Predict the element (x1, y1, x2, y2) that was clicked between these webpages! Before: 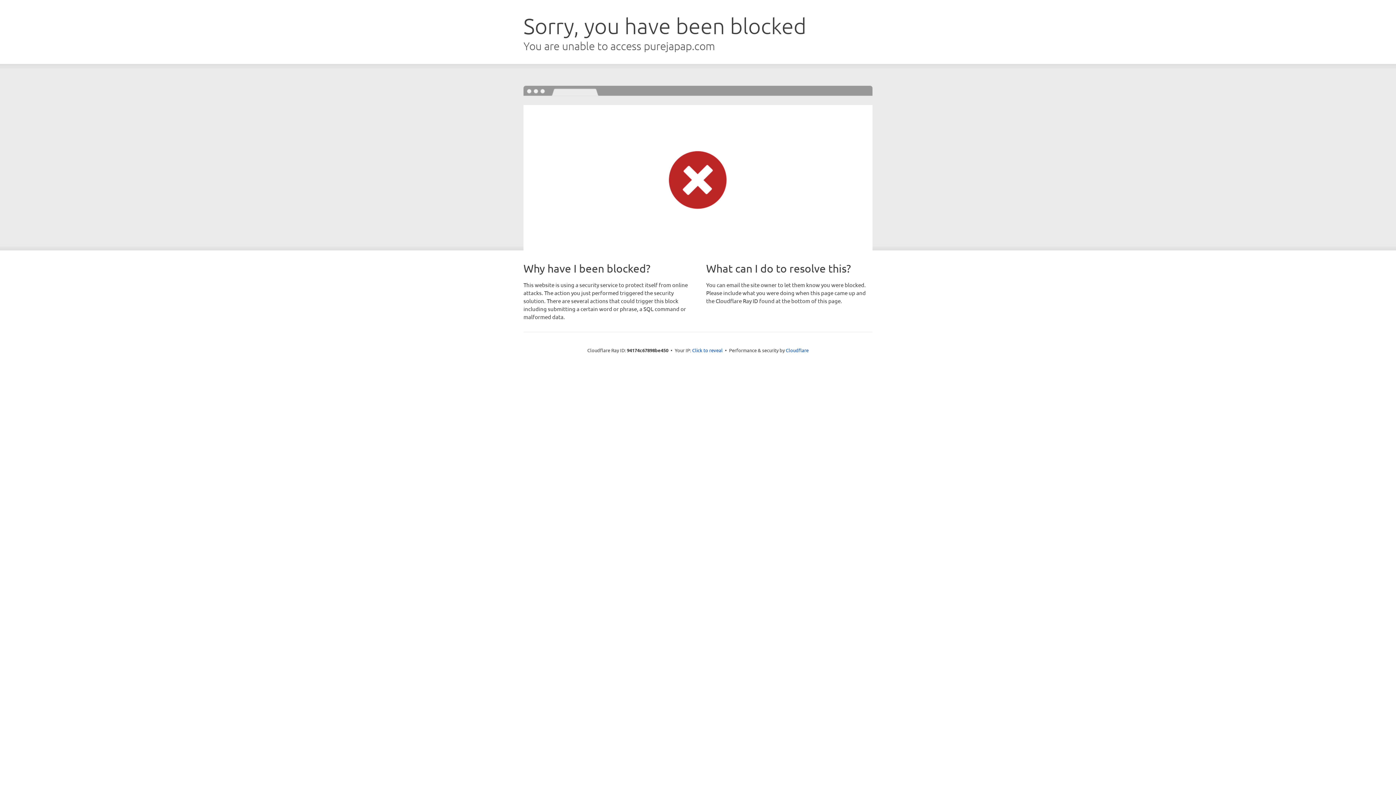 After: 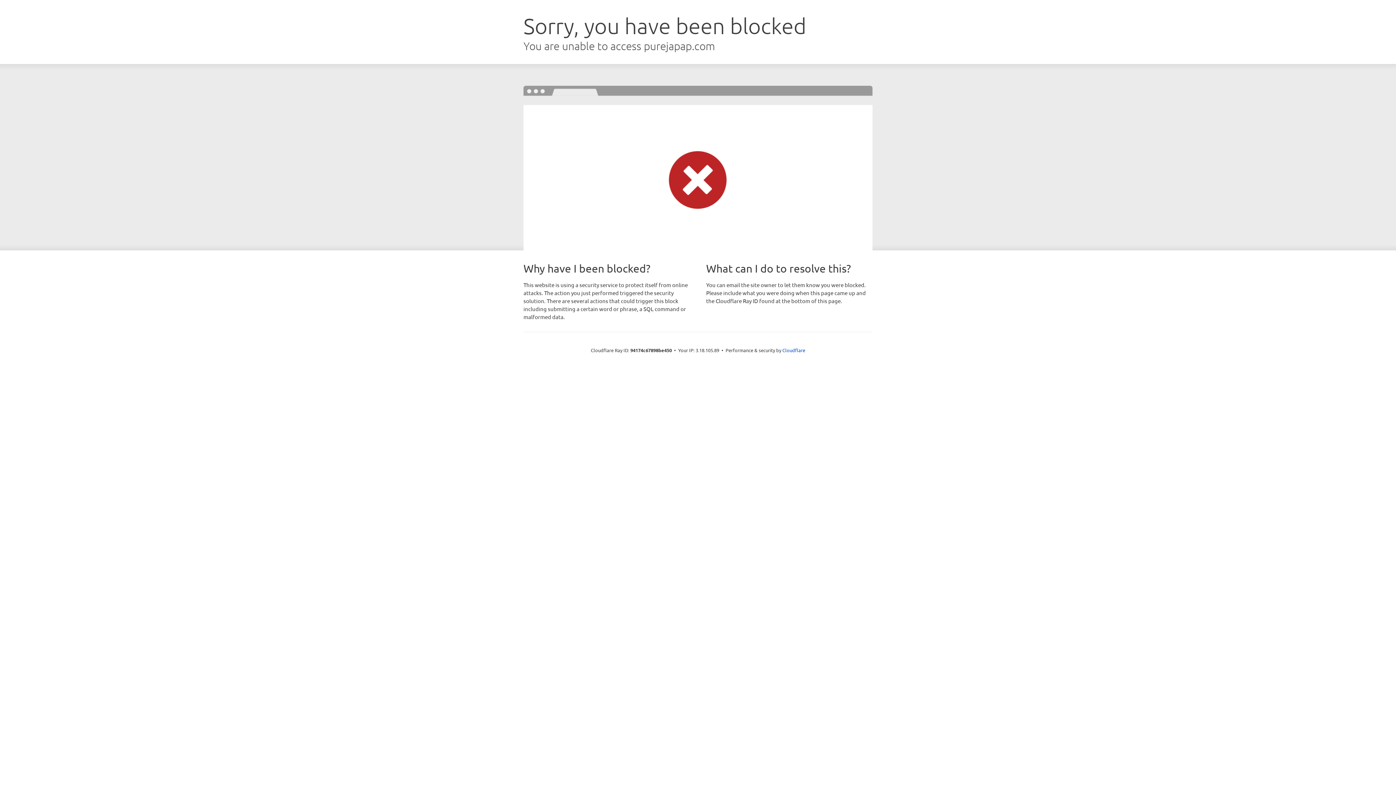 Action: label: Click to reveal bbox: (692, 346, 722, 353)